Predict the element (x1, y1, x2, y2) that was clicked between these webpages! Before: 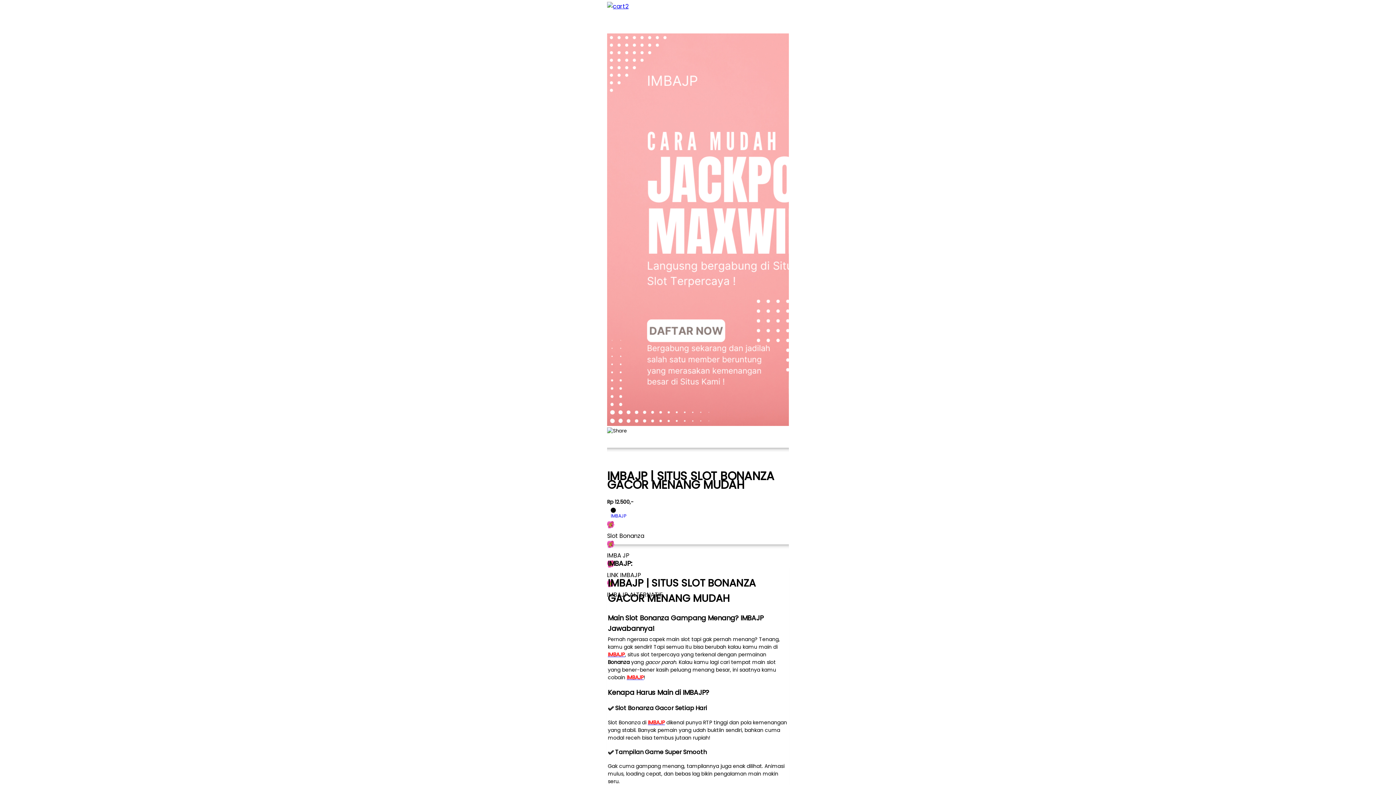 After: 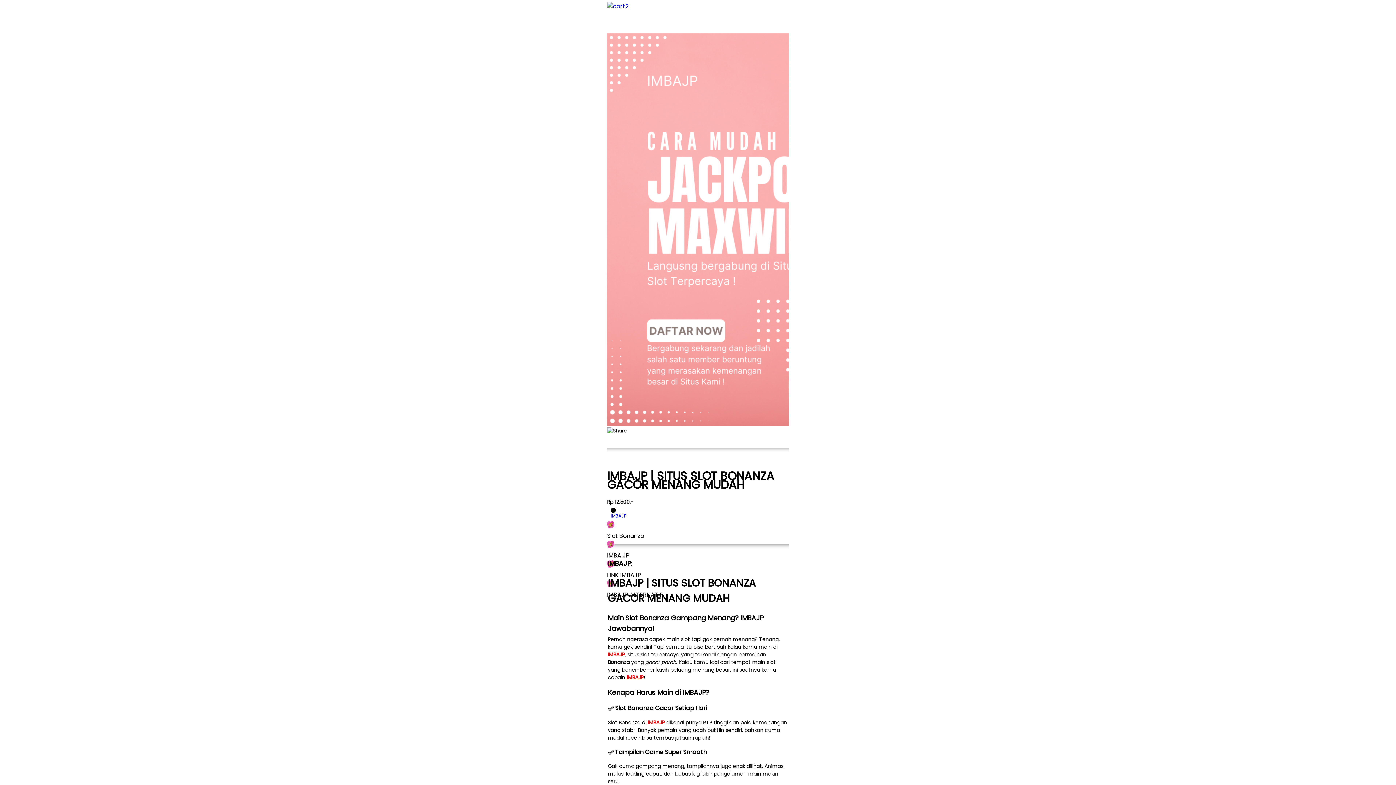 Action: bbox: (626, 674, 644, 681) label: IMBAJP